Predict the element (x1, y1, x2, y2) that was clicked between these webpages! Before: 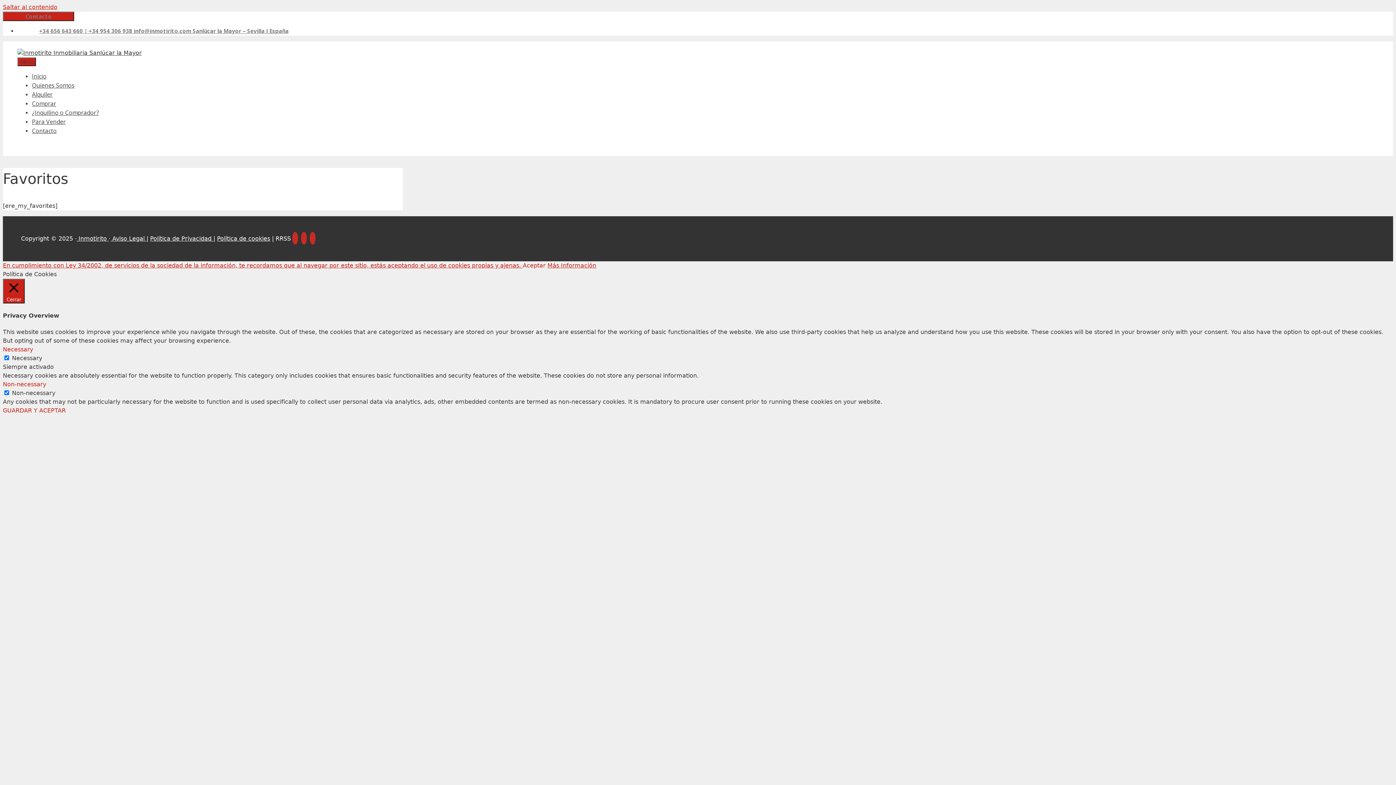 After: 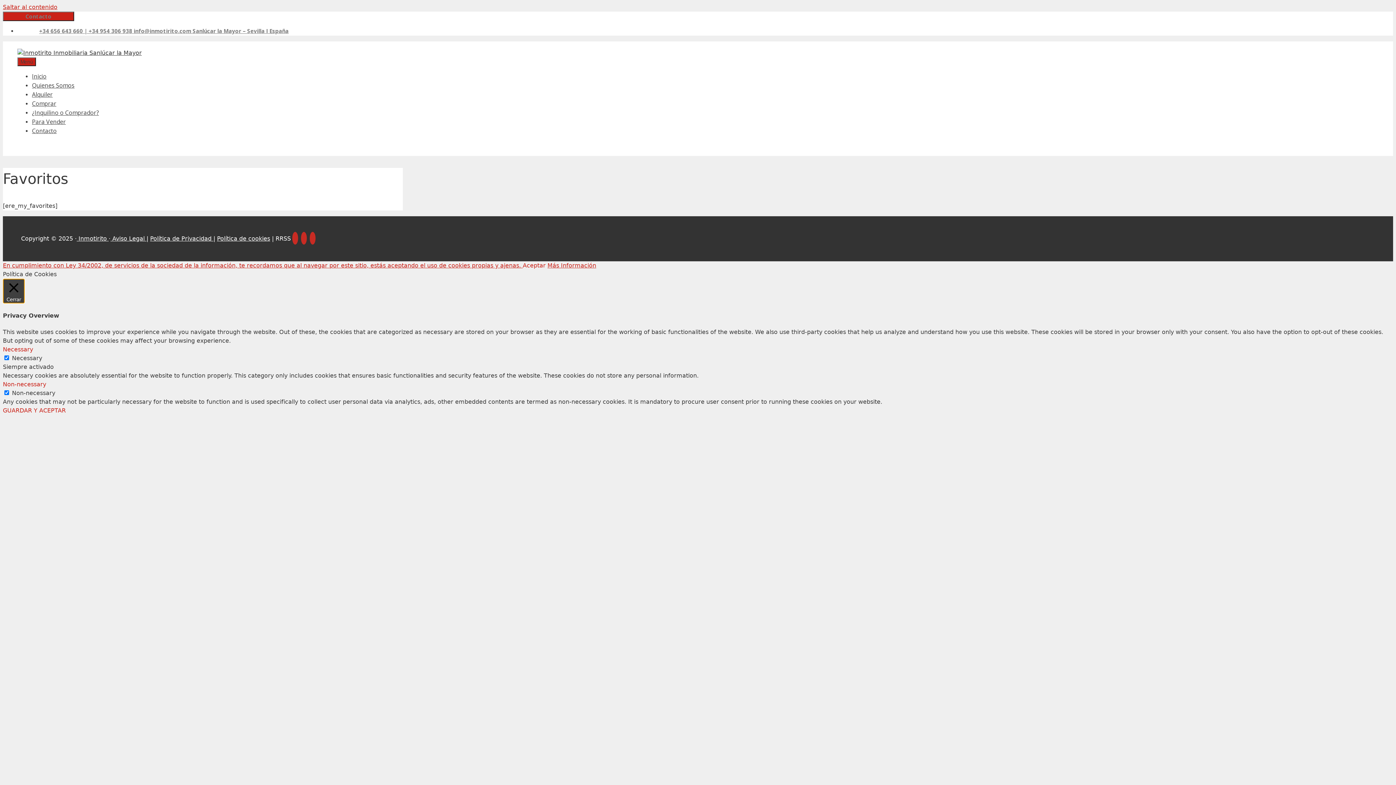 Action: label:  Cerrar bbox: (2, 279, 24, 303)